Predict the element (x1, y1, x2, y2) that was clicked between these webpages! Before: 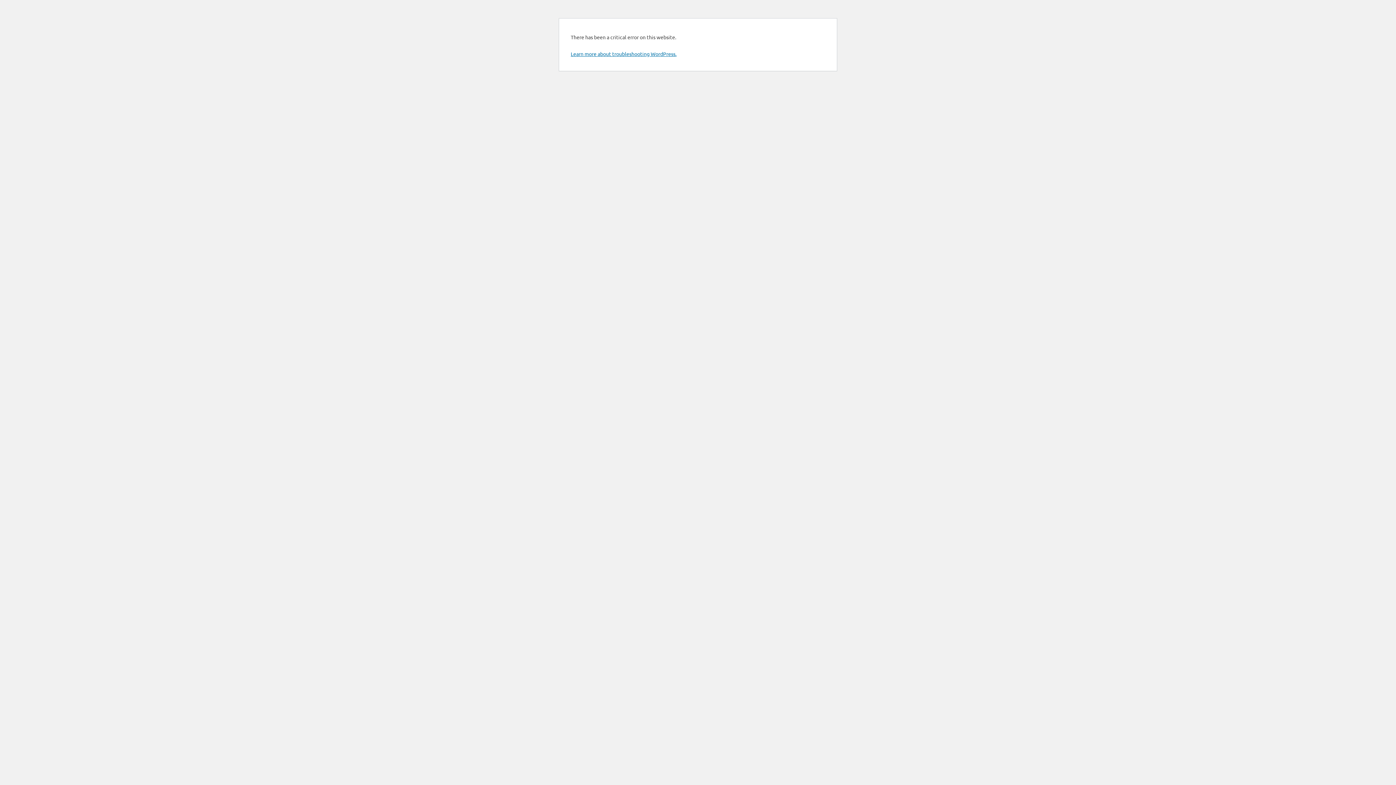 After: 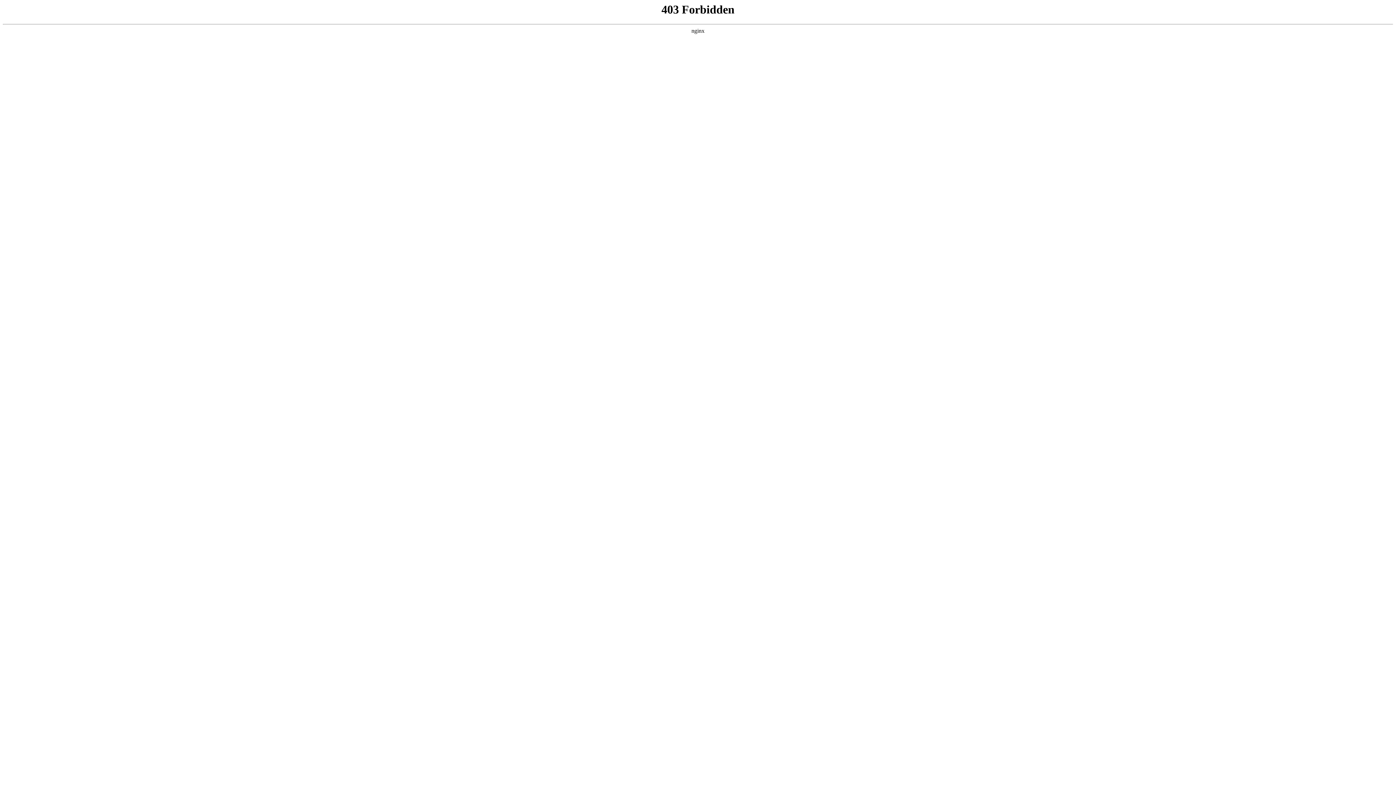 Action: label: Learn more about troubleshooting WordPress. bbox: (570, 50, 676, 57)